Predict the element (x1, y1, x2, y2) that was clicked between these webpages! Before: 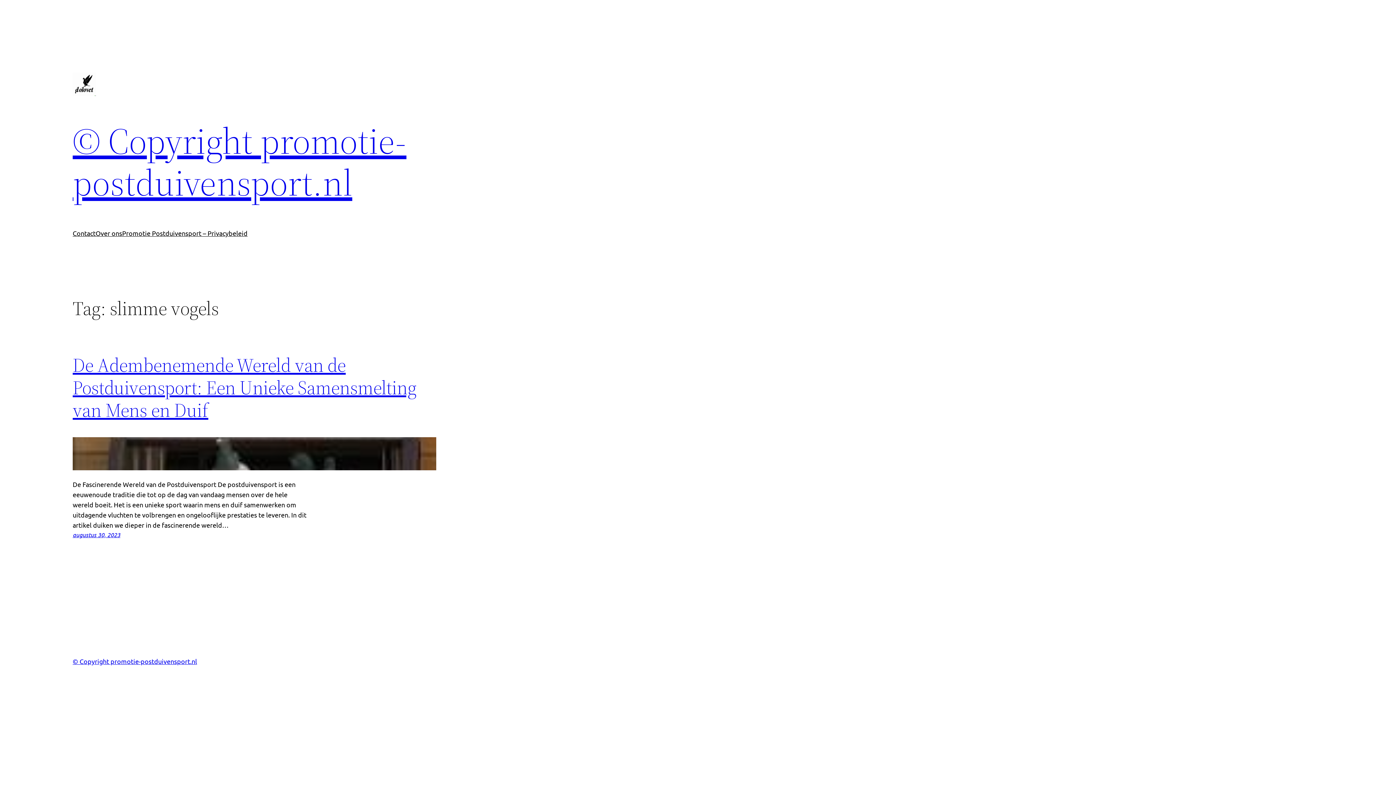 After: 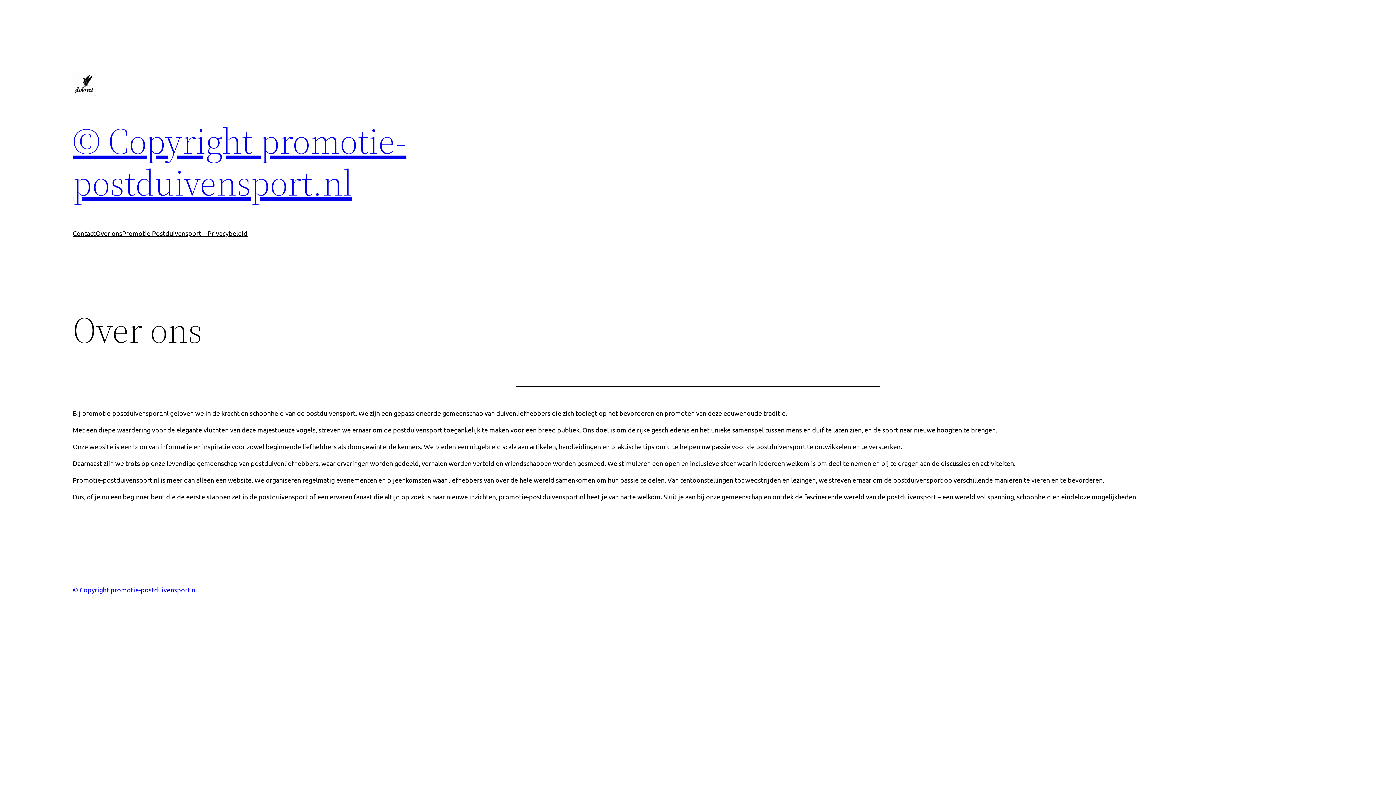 Action: label: Over ons bbox: (95, 228, 122, 238)